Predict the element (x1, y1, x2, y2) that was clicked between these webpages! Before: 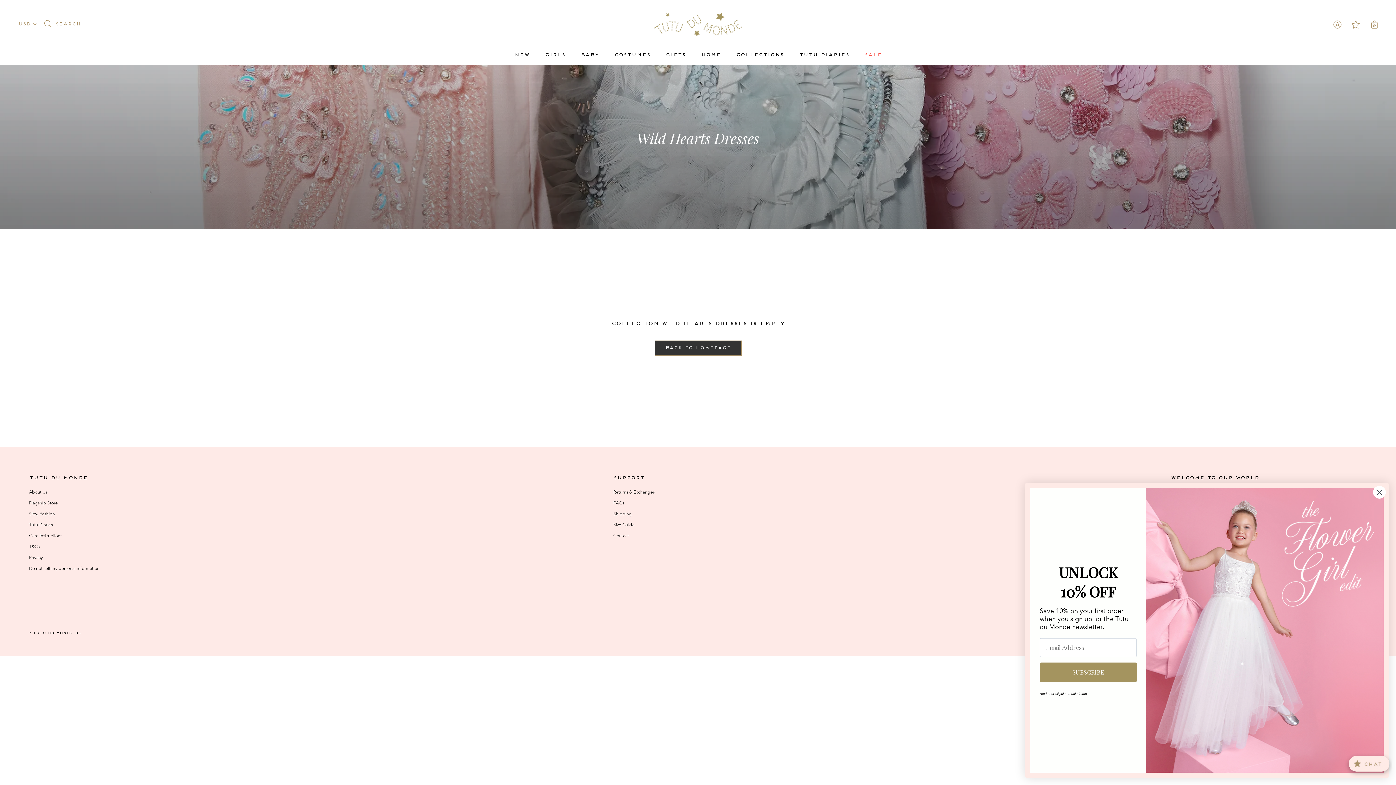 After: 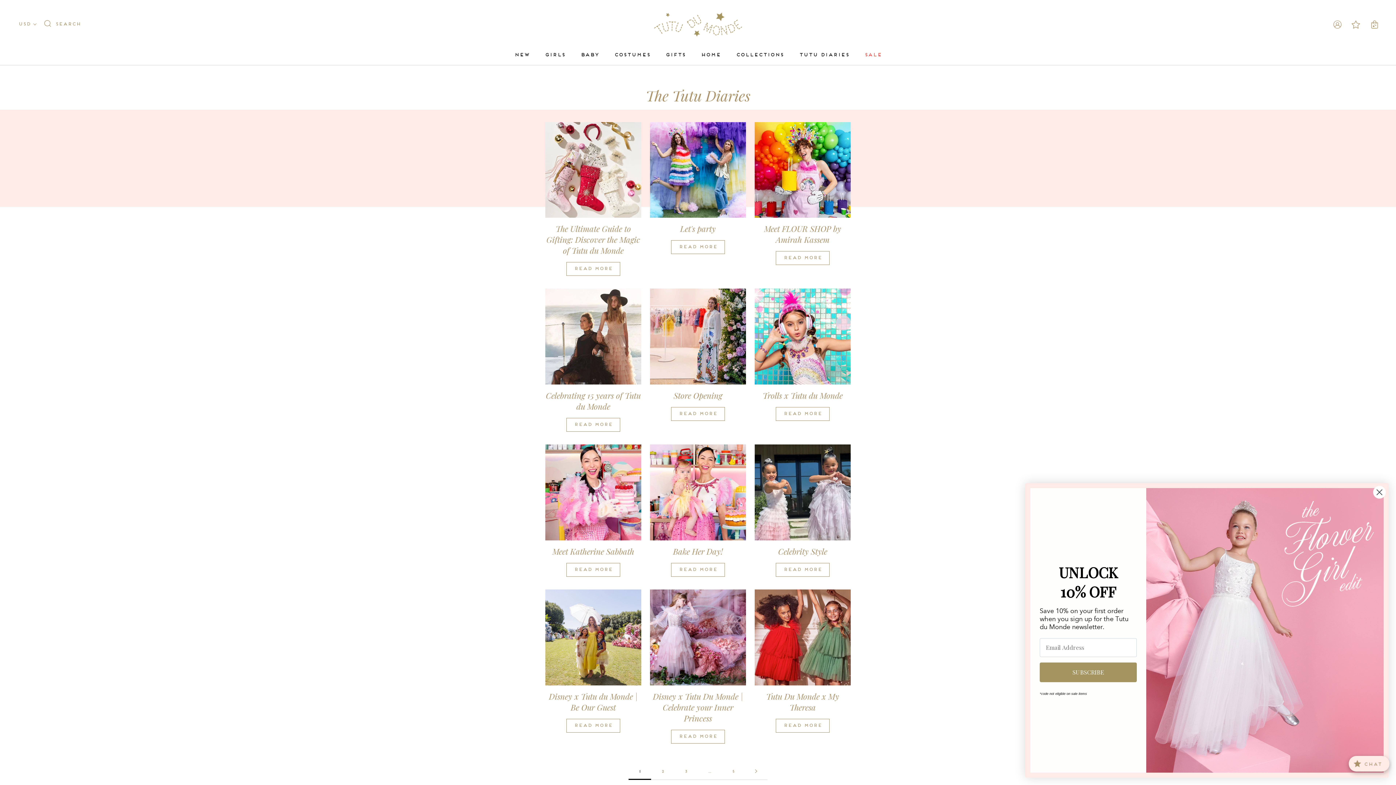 Action: bbox: (29, 522, 99, 528) label: Tutu Diaries